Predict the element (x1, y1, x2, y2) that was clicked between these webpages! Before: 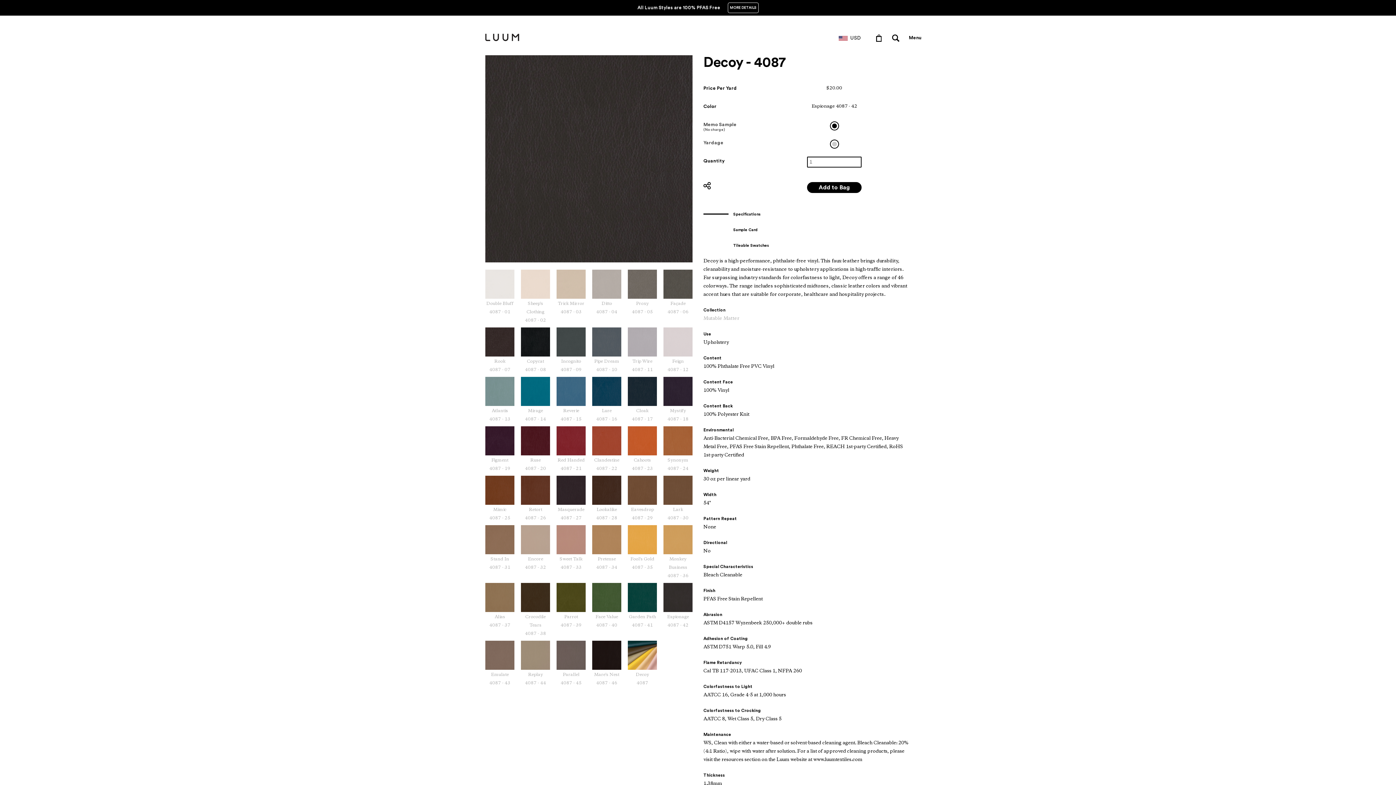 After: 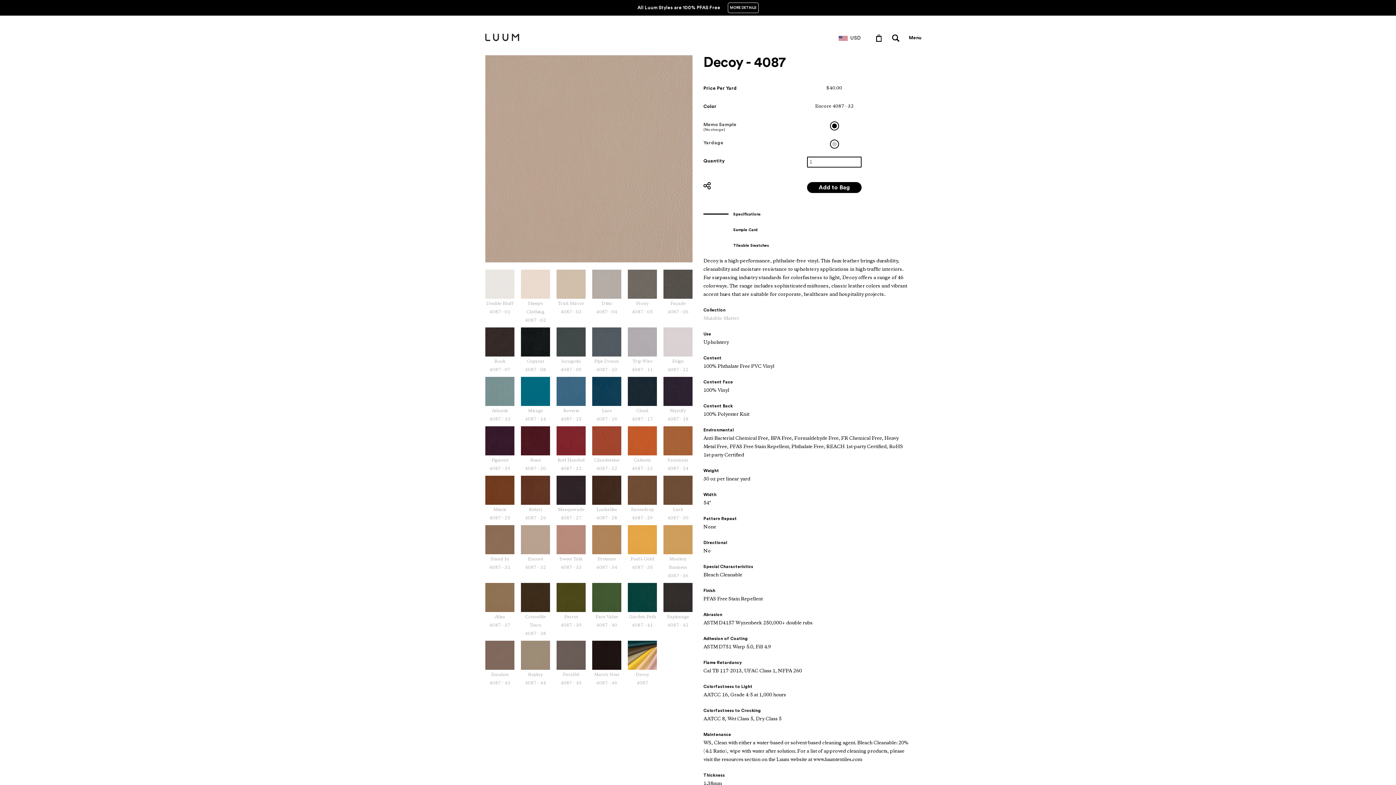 Action: bbox: (521, 525, 550, 572) label: Encore
4087 - 32